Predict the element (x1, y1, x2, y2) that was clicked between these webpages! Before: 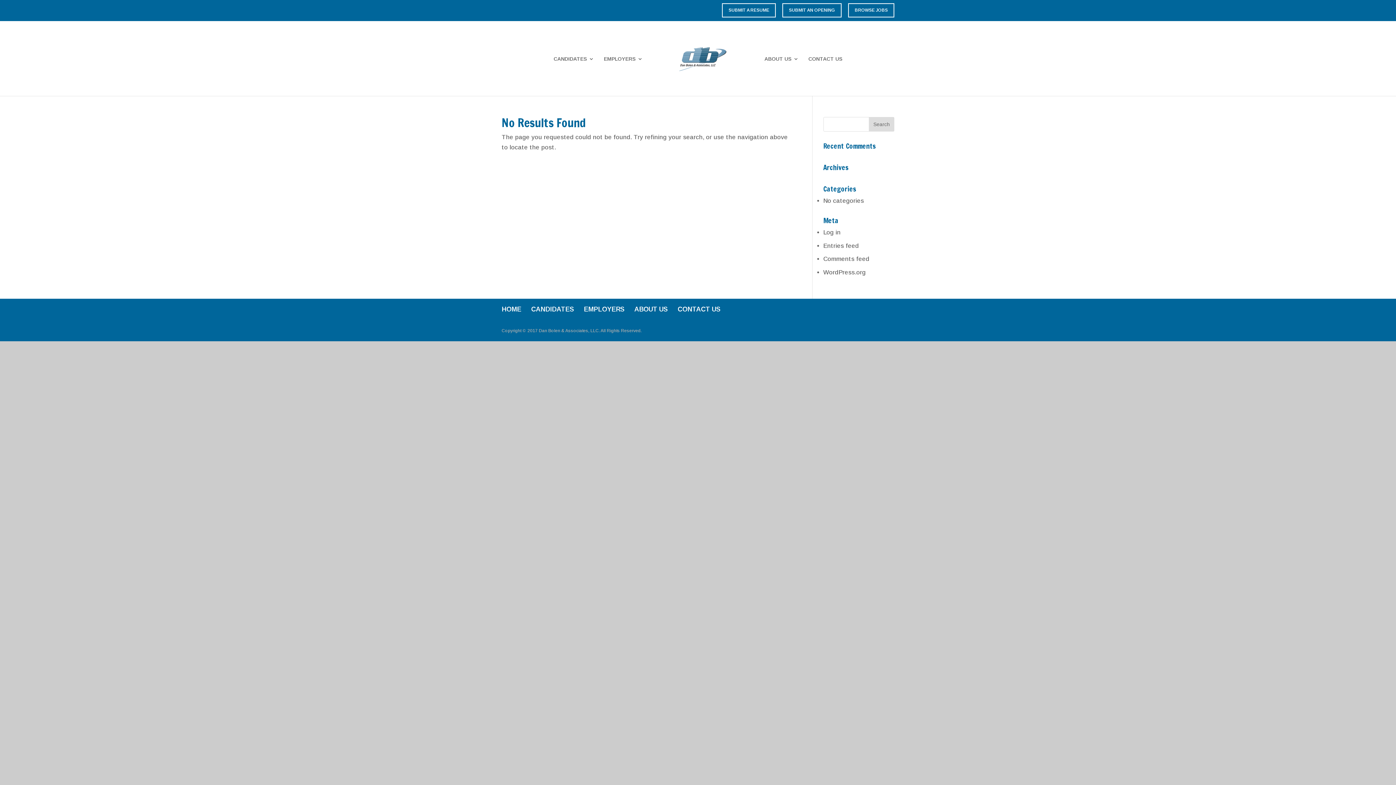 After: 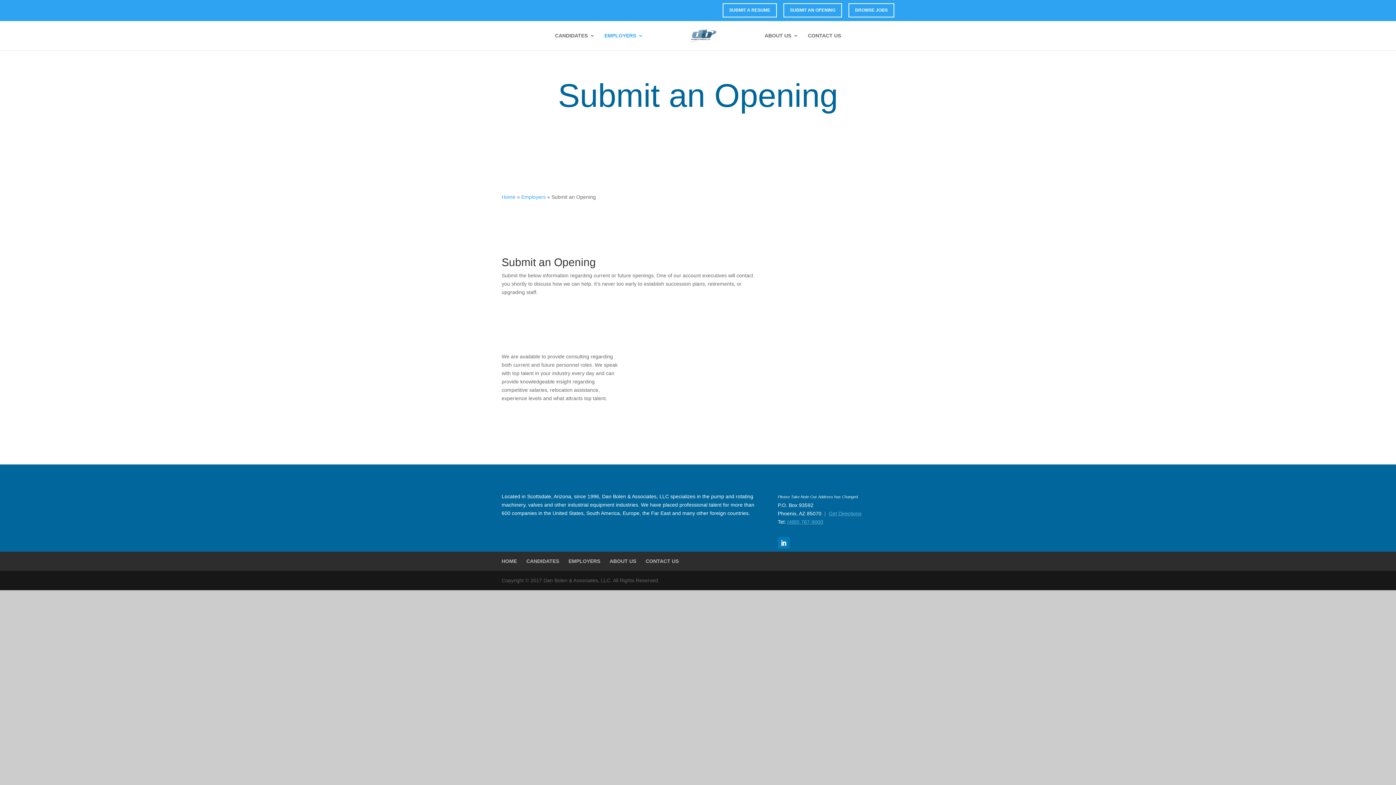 Action: label: SUBMIT AN OPENING bbox: (782, 3, 841, 17)